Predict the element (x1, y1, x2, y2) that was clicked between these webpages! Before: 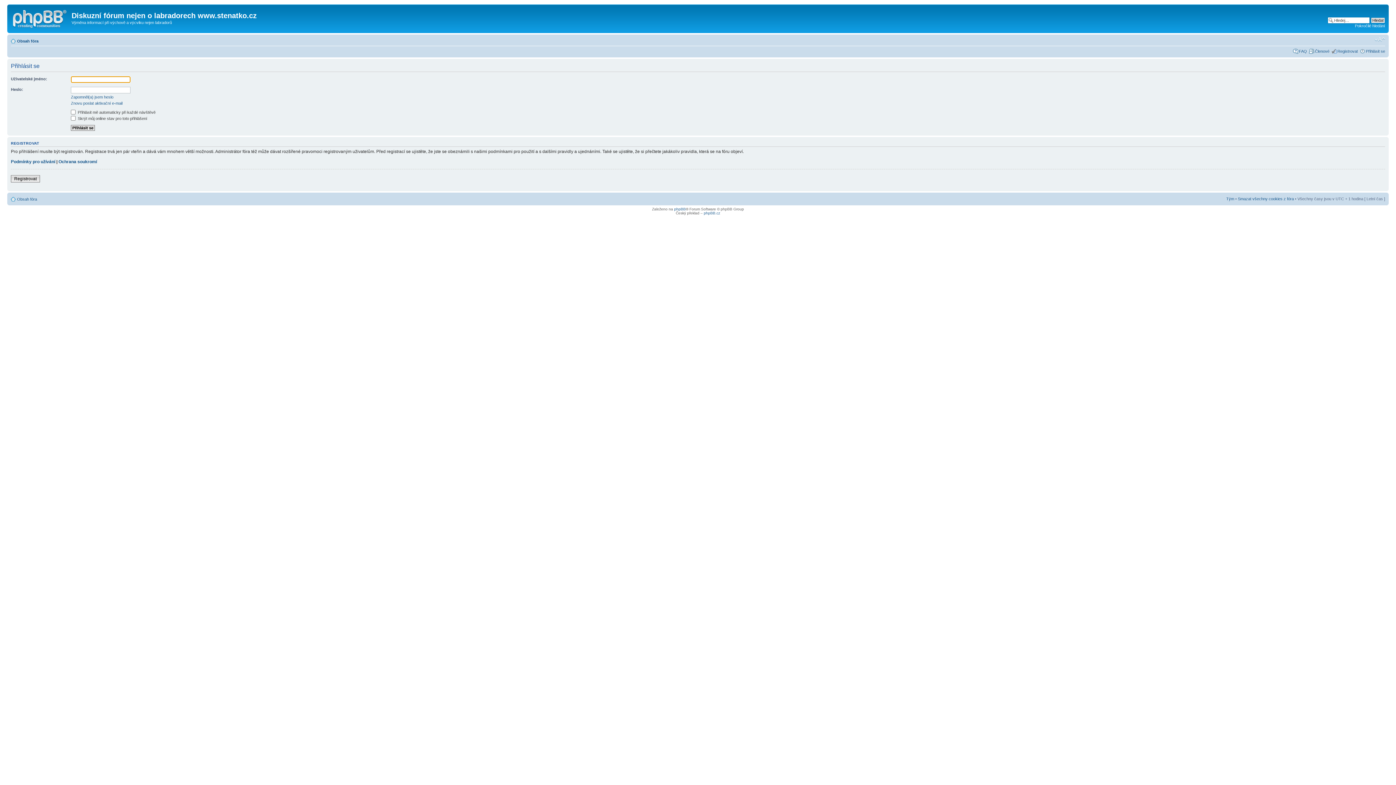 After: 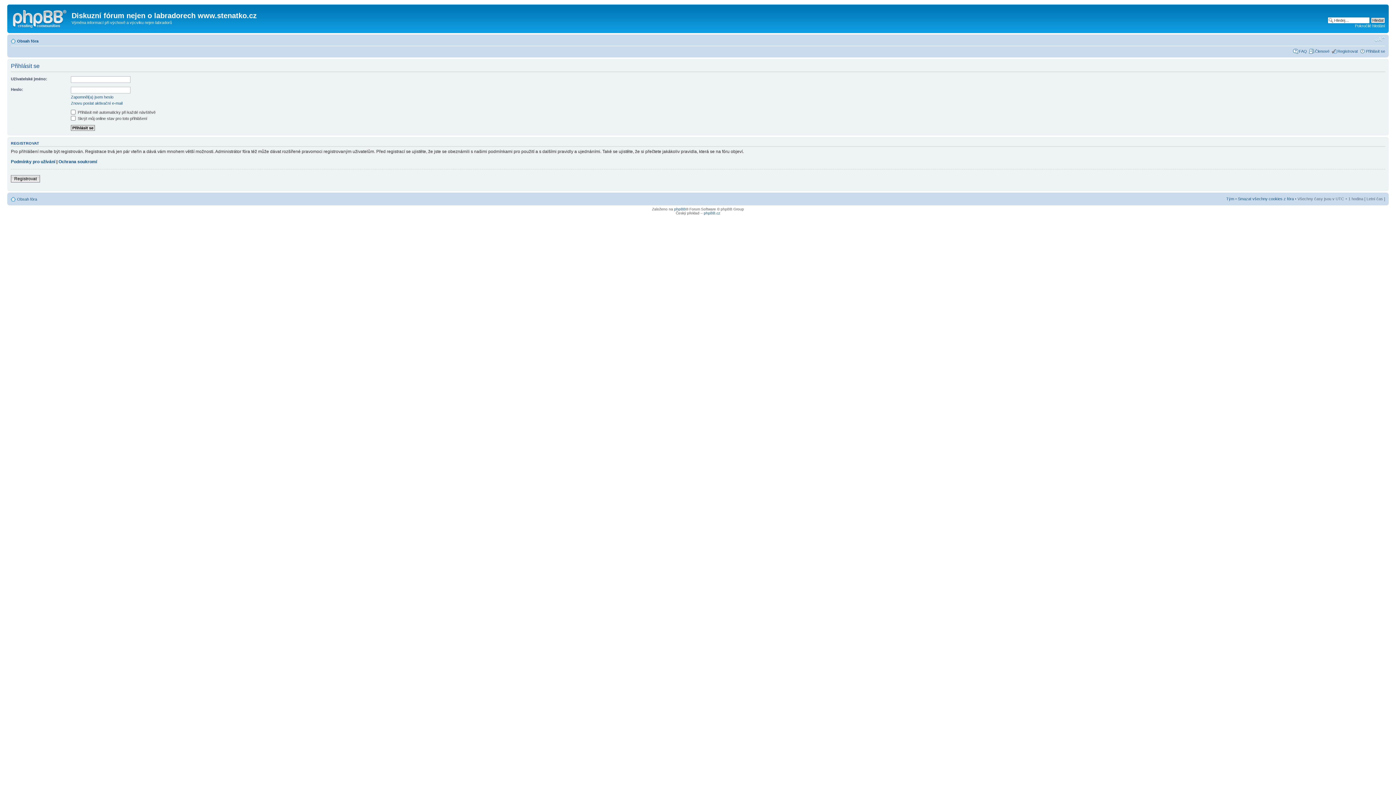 Action: bbox: (1374, 36, 1385, 42) label: Změnit velikost textu